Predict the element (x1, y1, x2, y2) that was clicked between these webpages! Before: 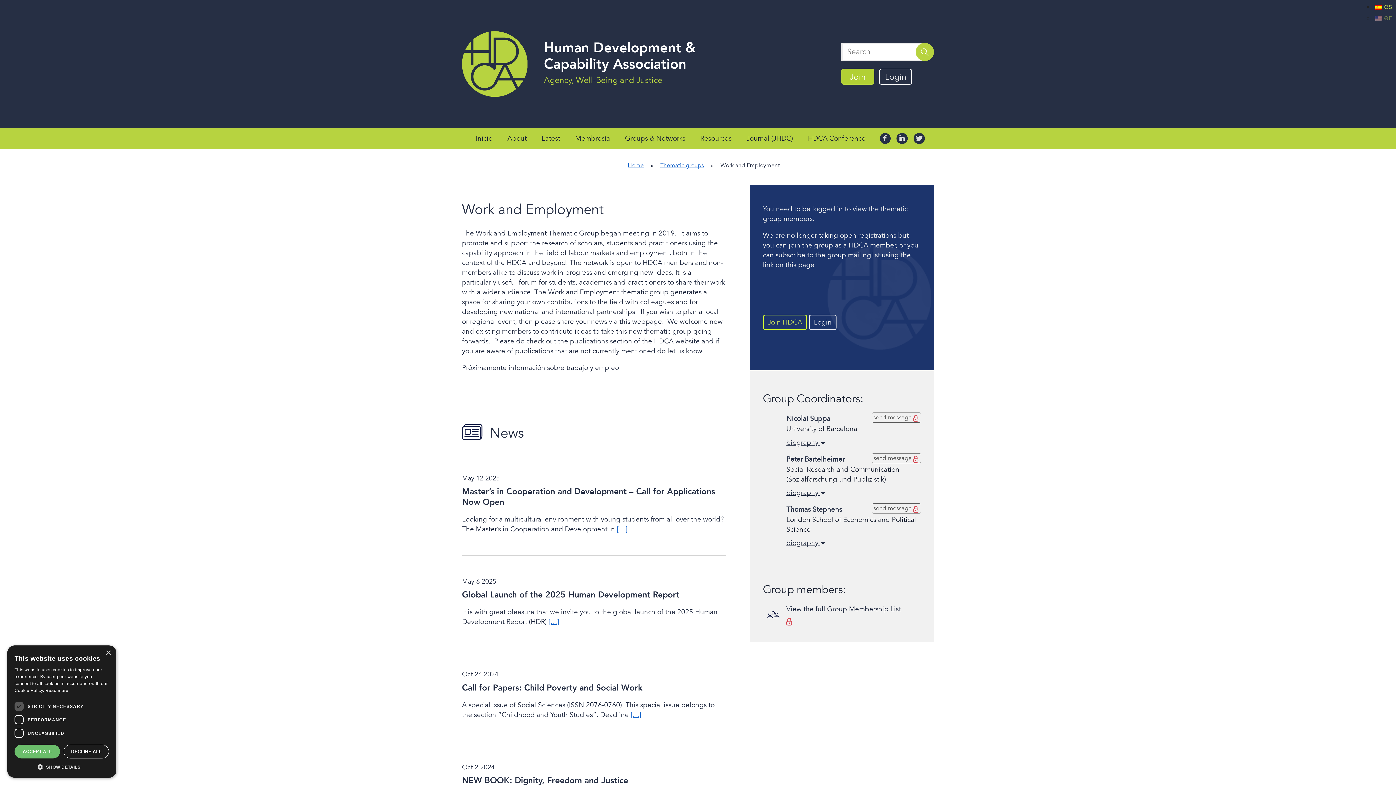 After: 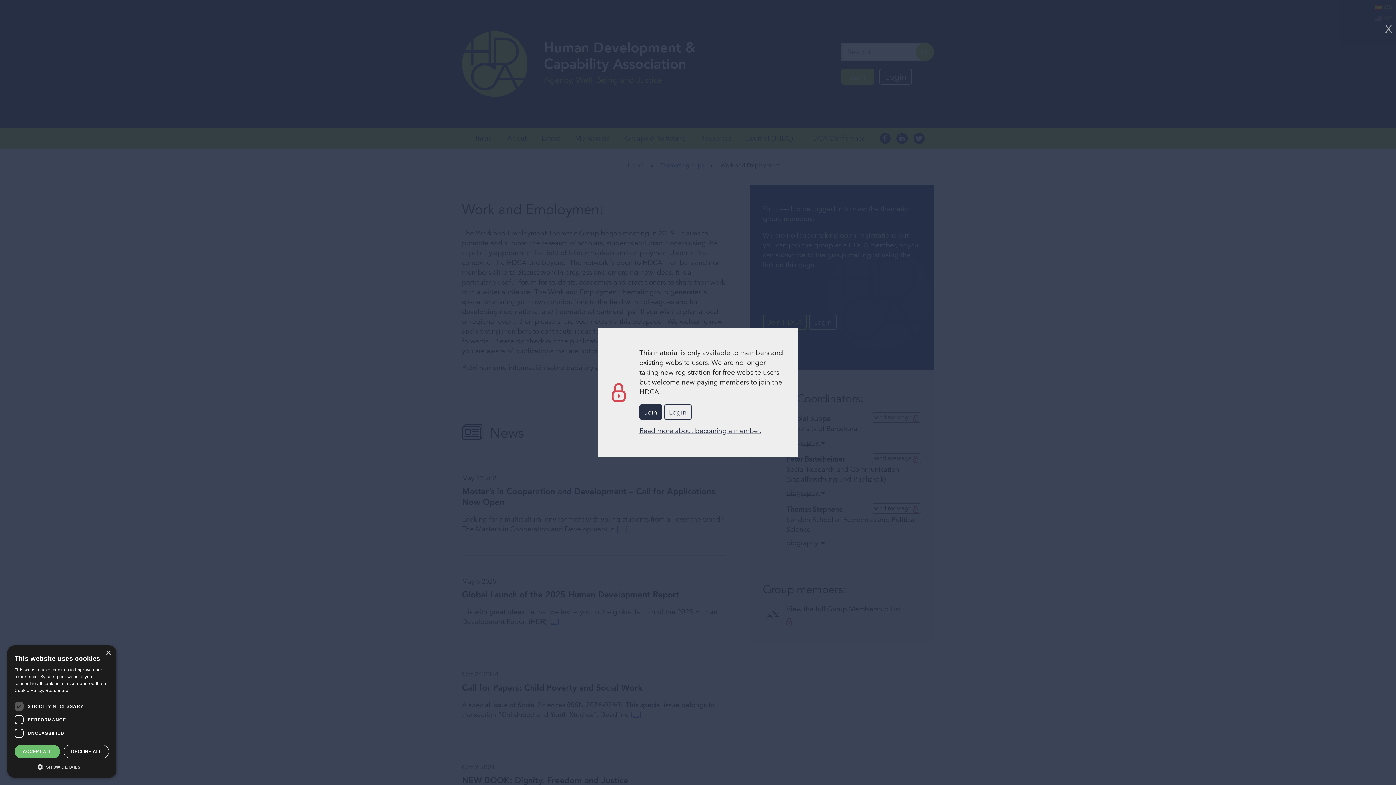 Action: label: send message bbox: (872, 503, 921, 513)